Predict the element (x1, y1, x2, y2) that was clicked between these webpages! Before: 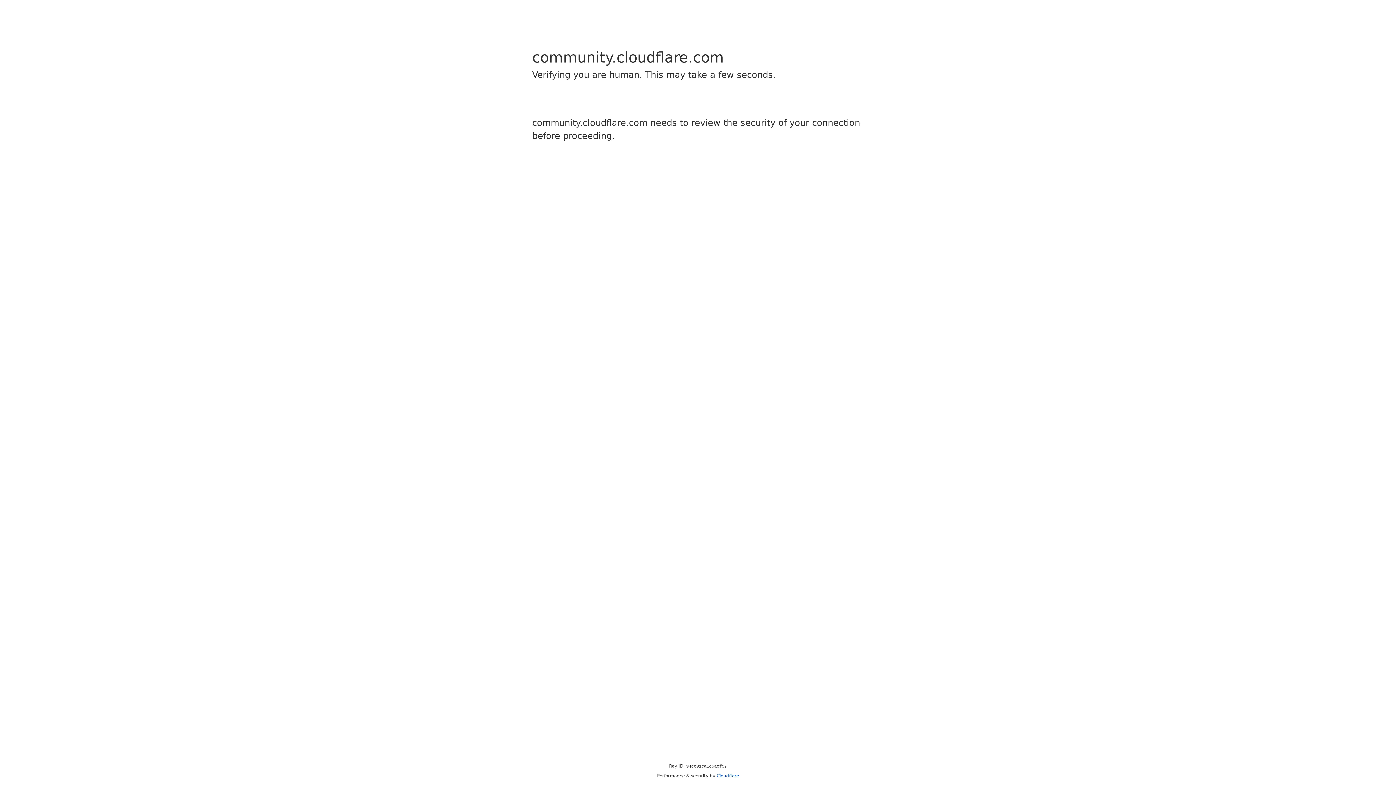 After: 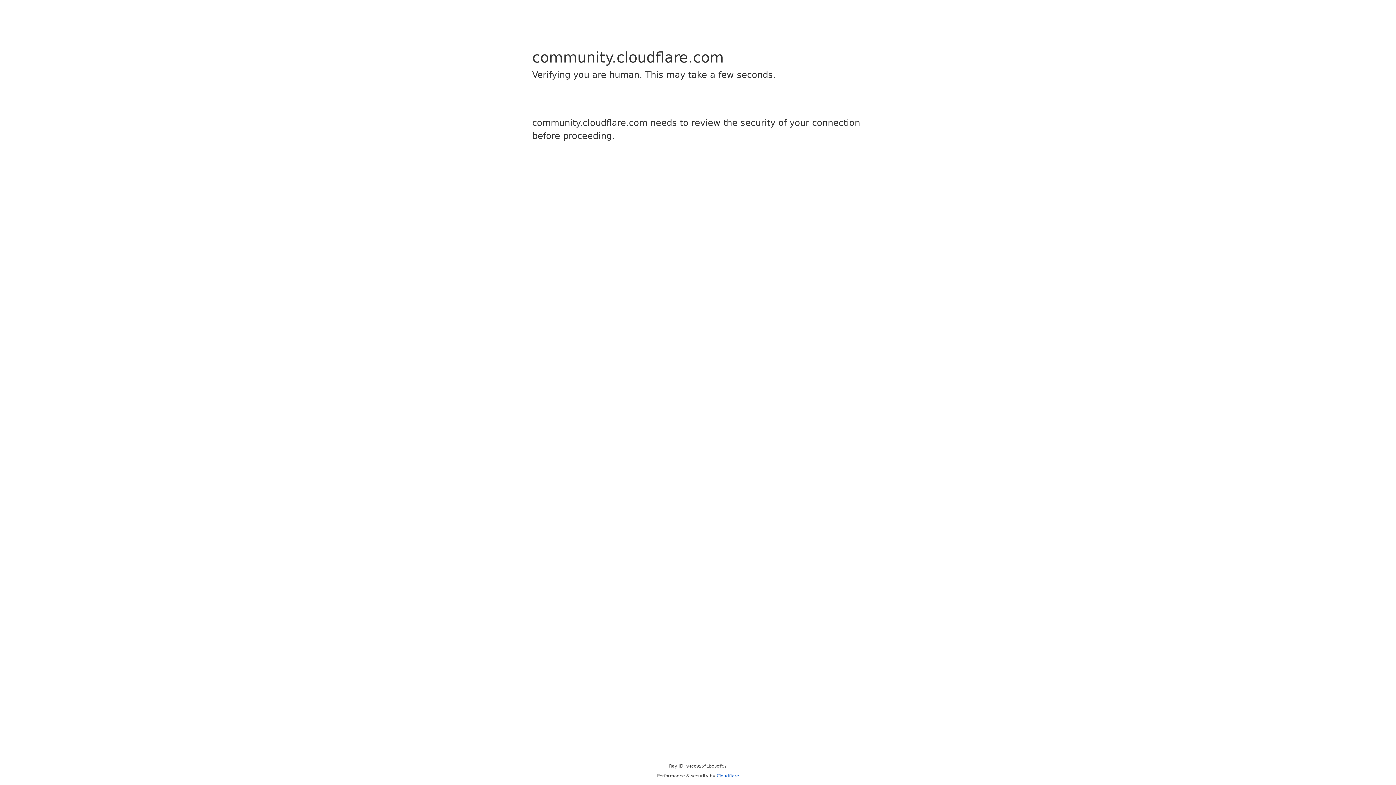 Action: label: Cloudflare bbox: (716, 773, 739, 778)